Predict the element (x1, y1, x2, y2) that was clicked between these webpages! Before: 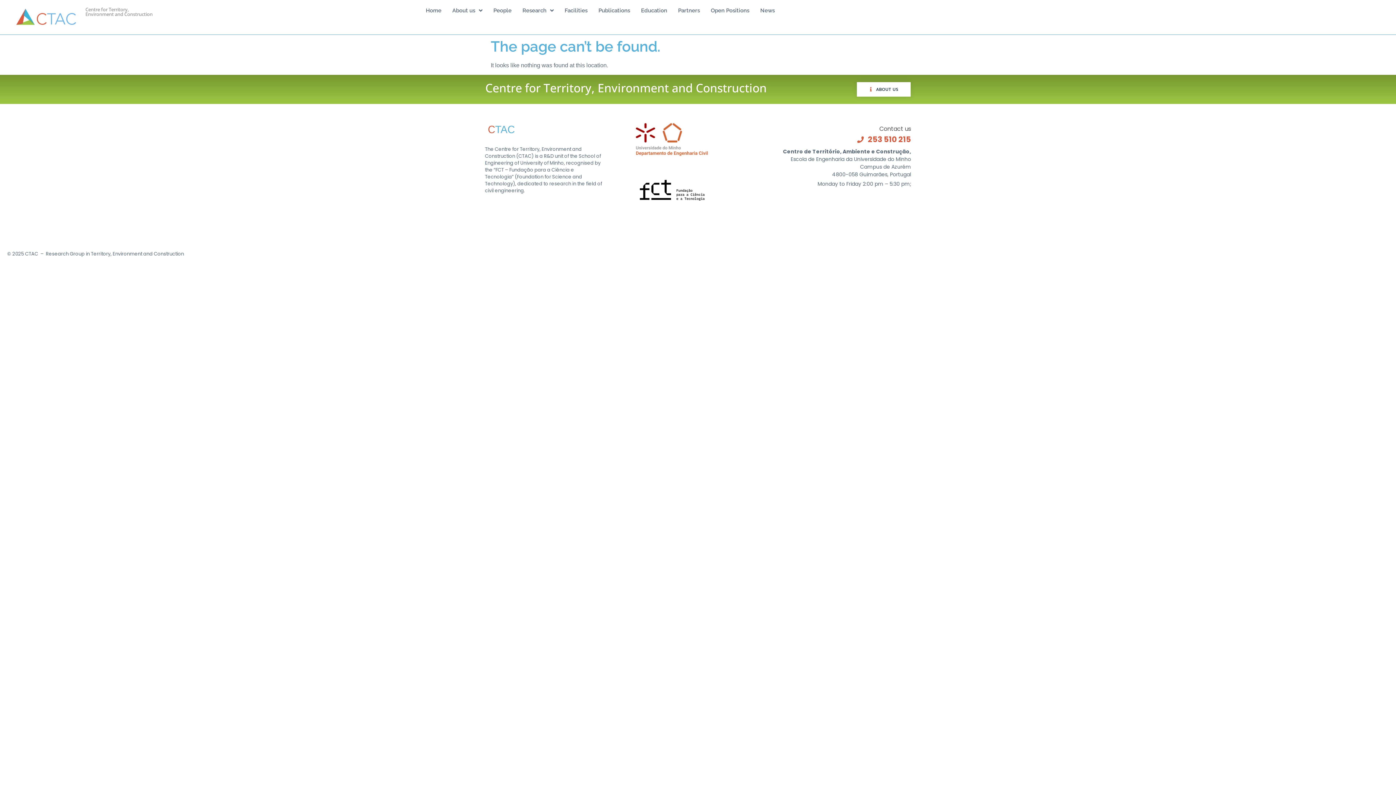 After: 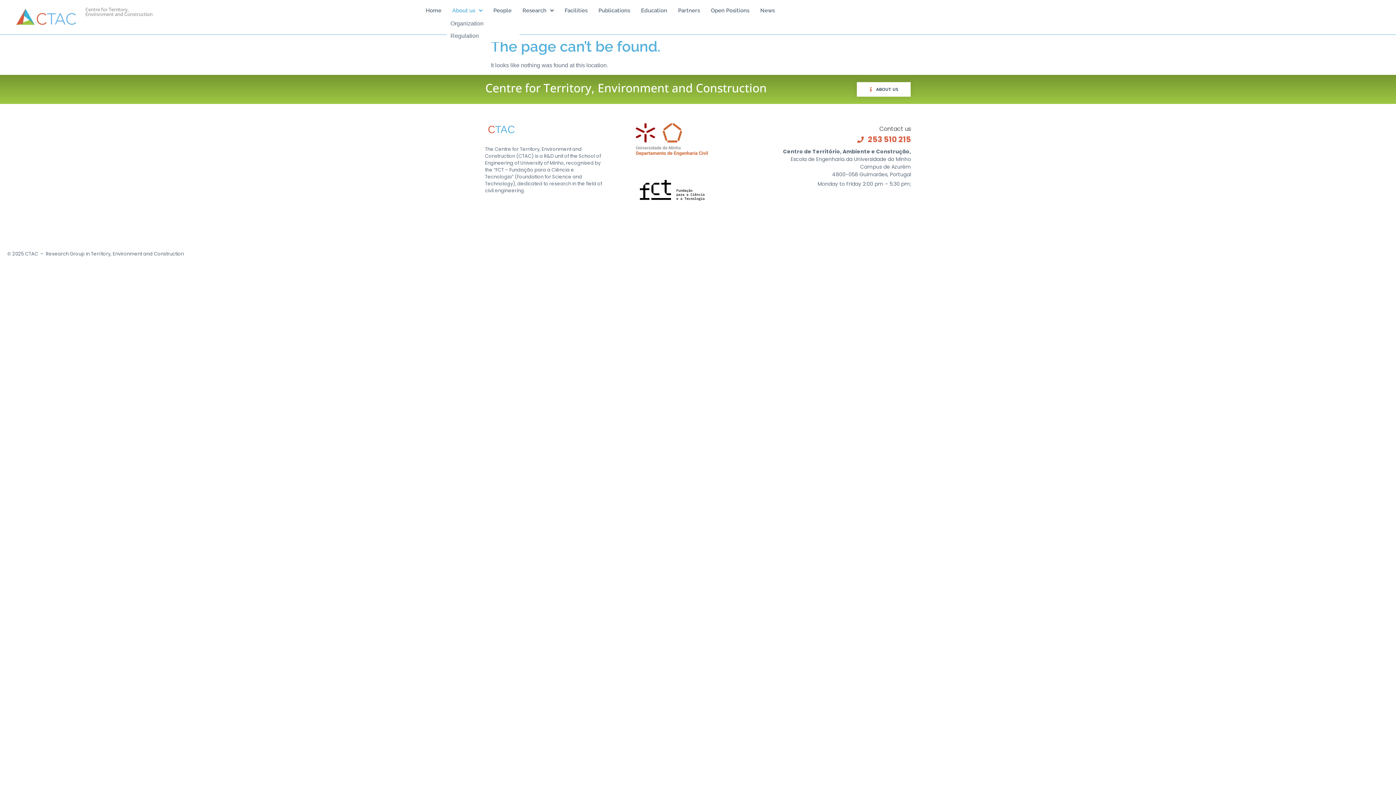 Action: label: About us bbox: (447, 3, 488, 17)